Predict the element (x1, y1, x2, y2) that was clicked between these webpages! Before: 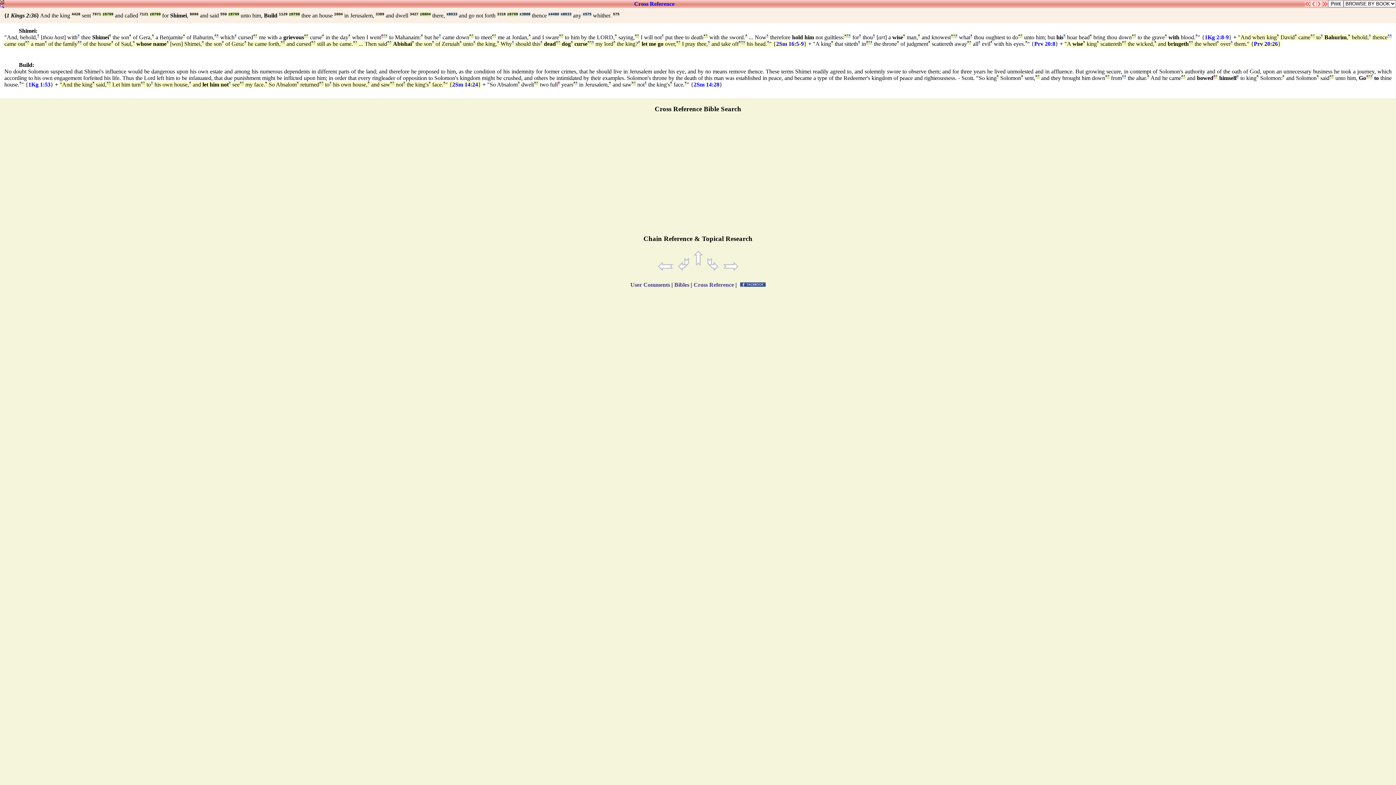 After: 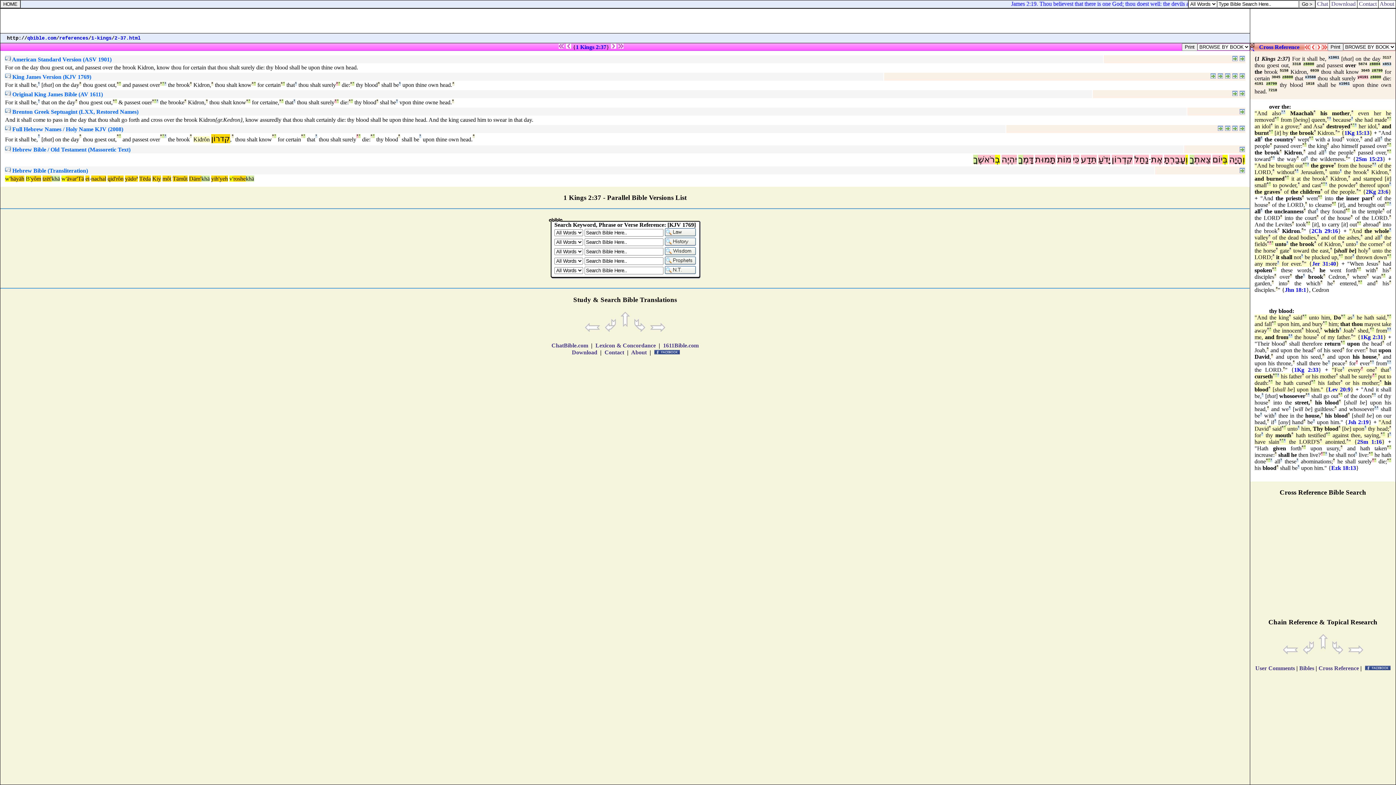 Action: bbox: (1316, 1, 1322, 8)